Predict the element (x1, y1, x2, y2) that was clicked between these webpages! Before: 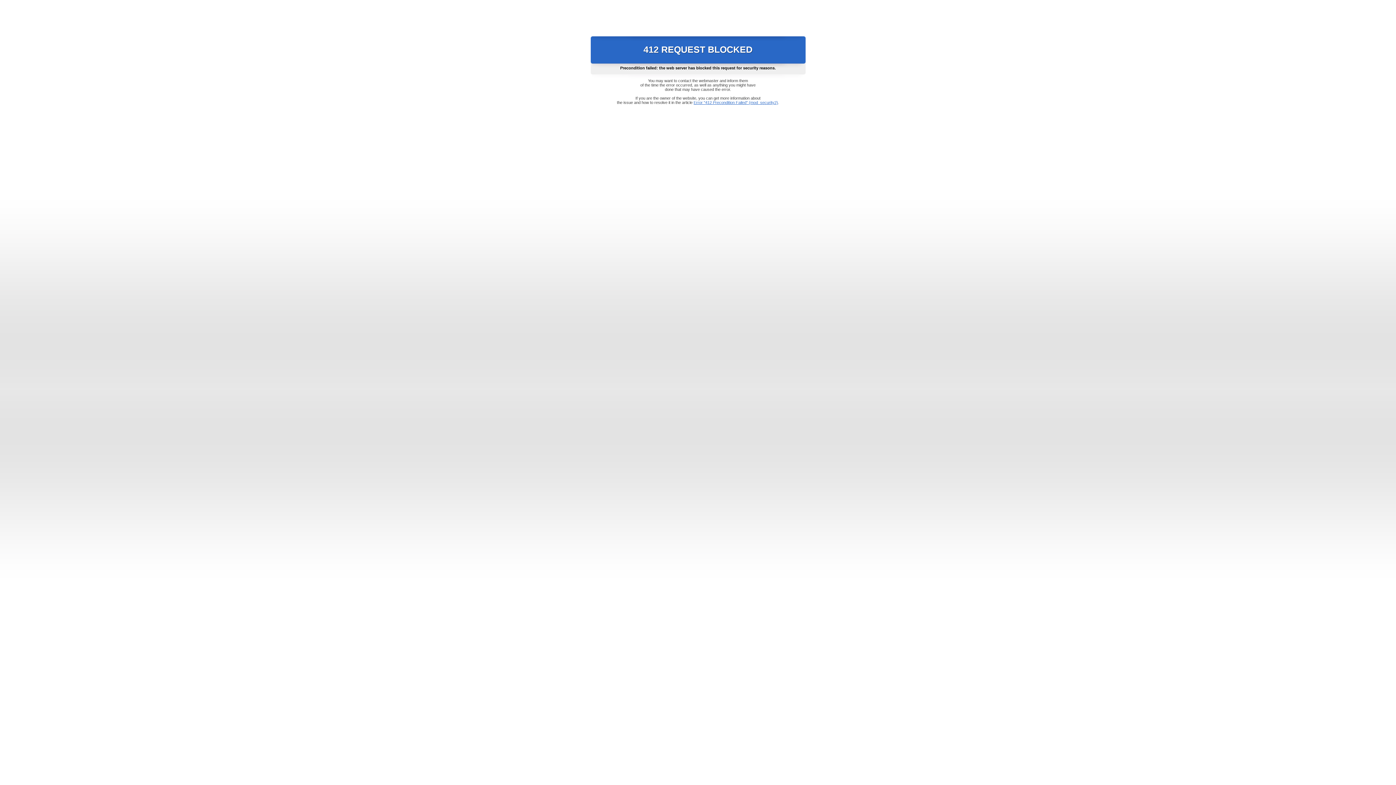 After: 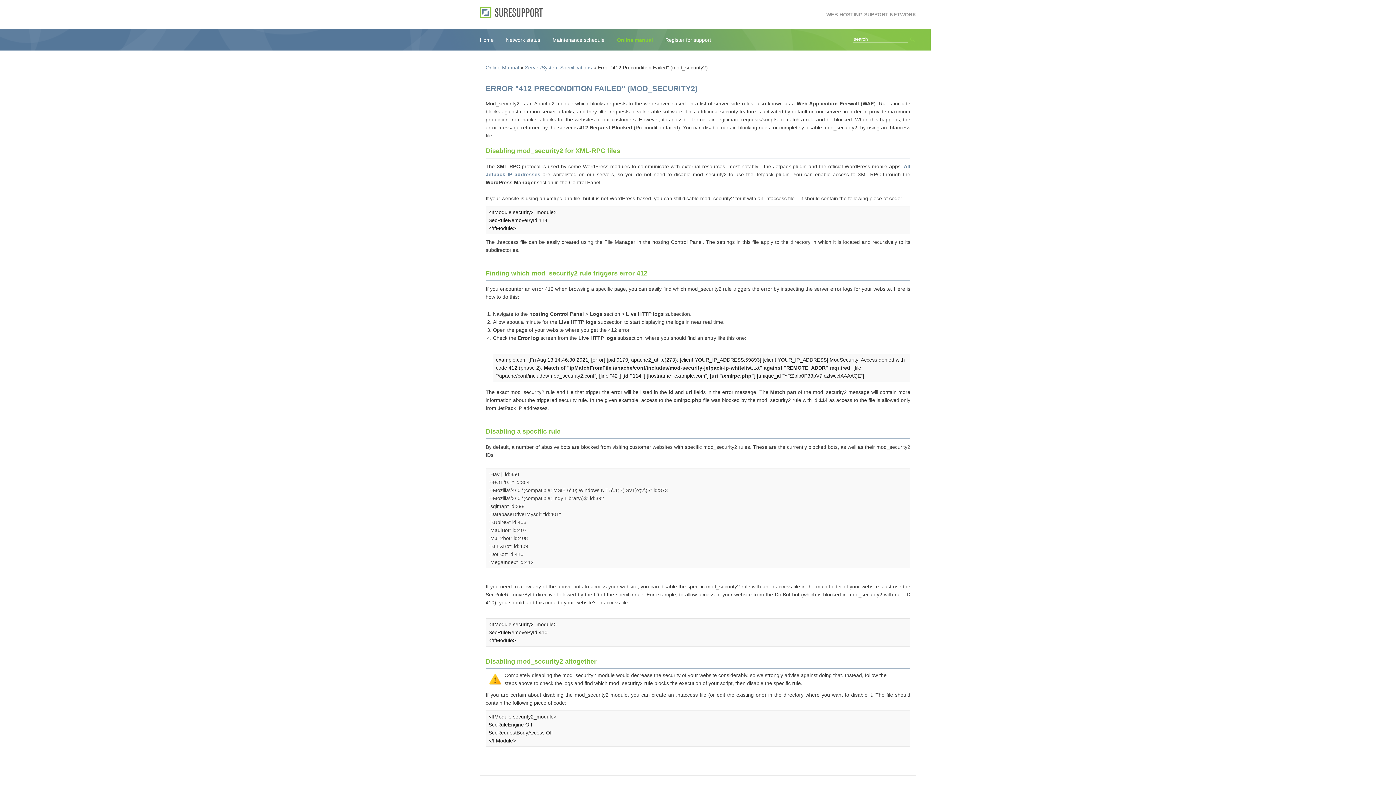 Action: bbox: (693, 100, 778, 104) label: Error "412 Precondition Failed" (mod_security2)